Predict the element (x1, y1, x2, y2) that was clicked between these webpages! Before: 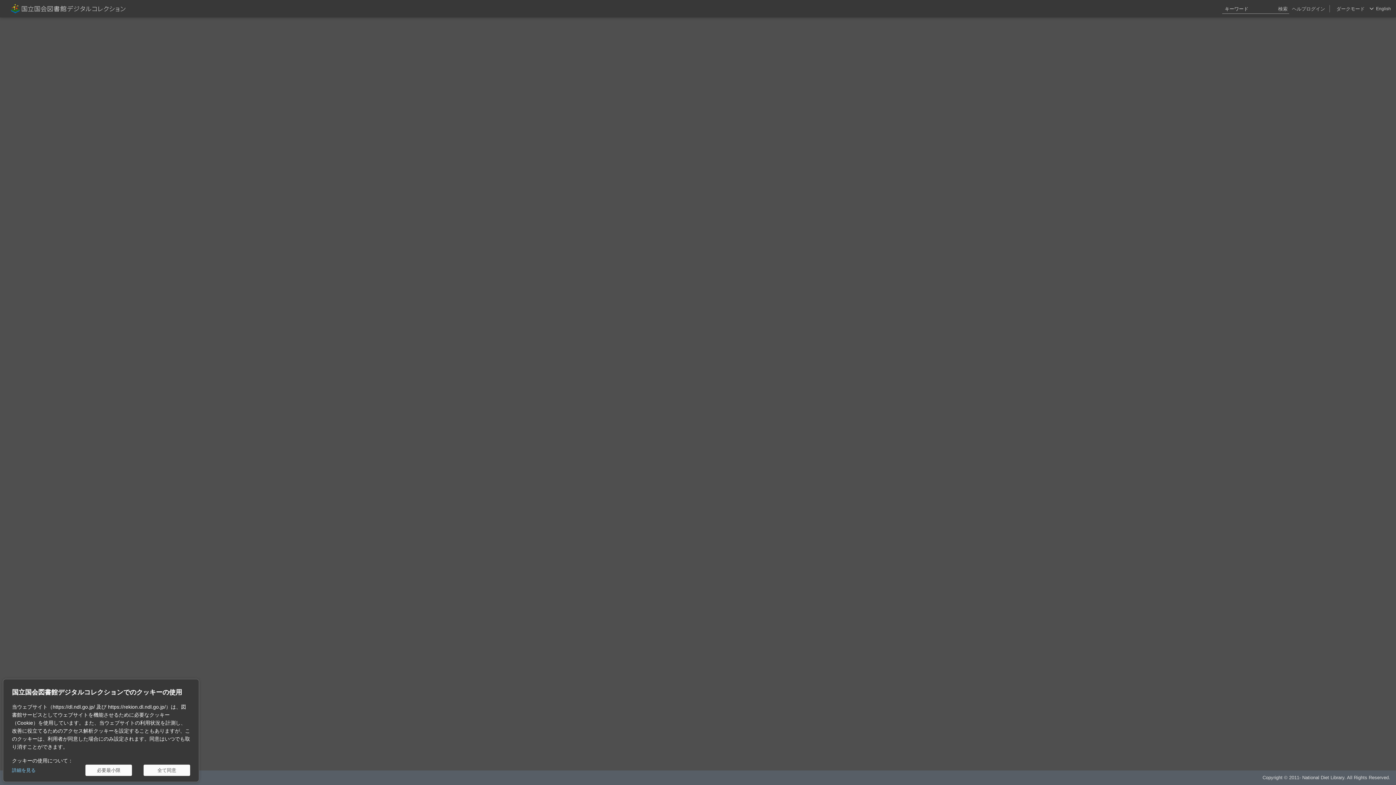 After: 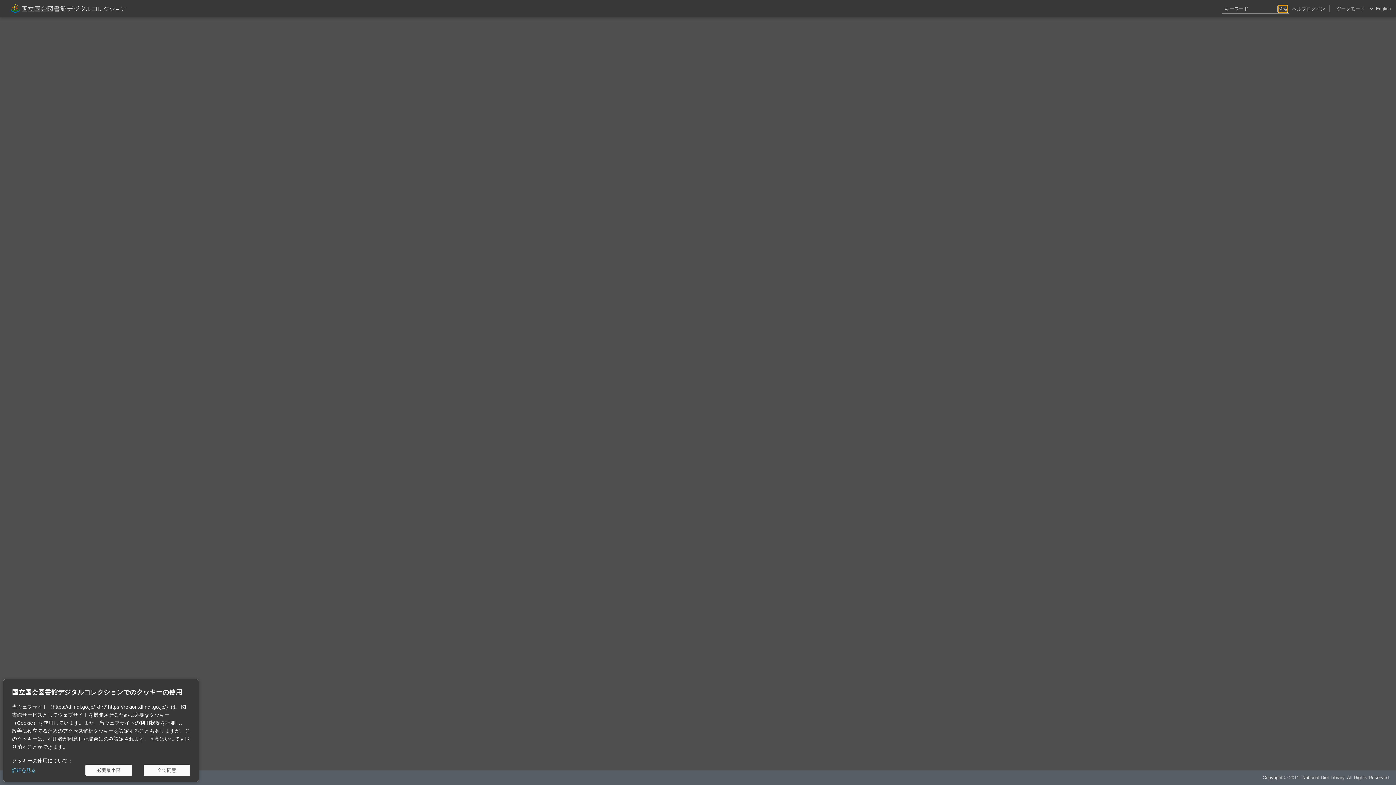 Action: bbox: (1278, 5, 1288, 12) label: 検索